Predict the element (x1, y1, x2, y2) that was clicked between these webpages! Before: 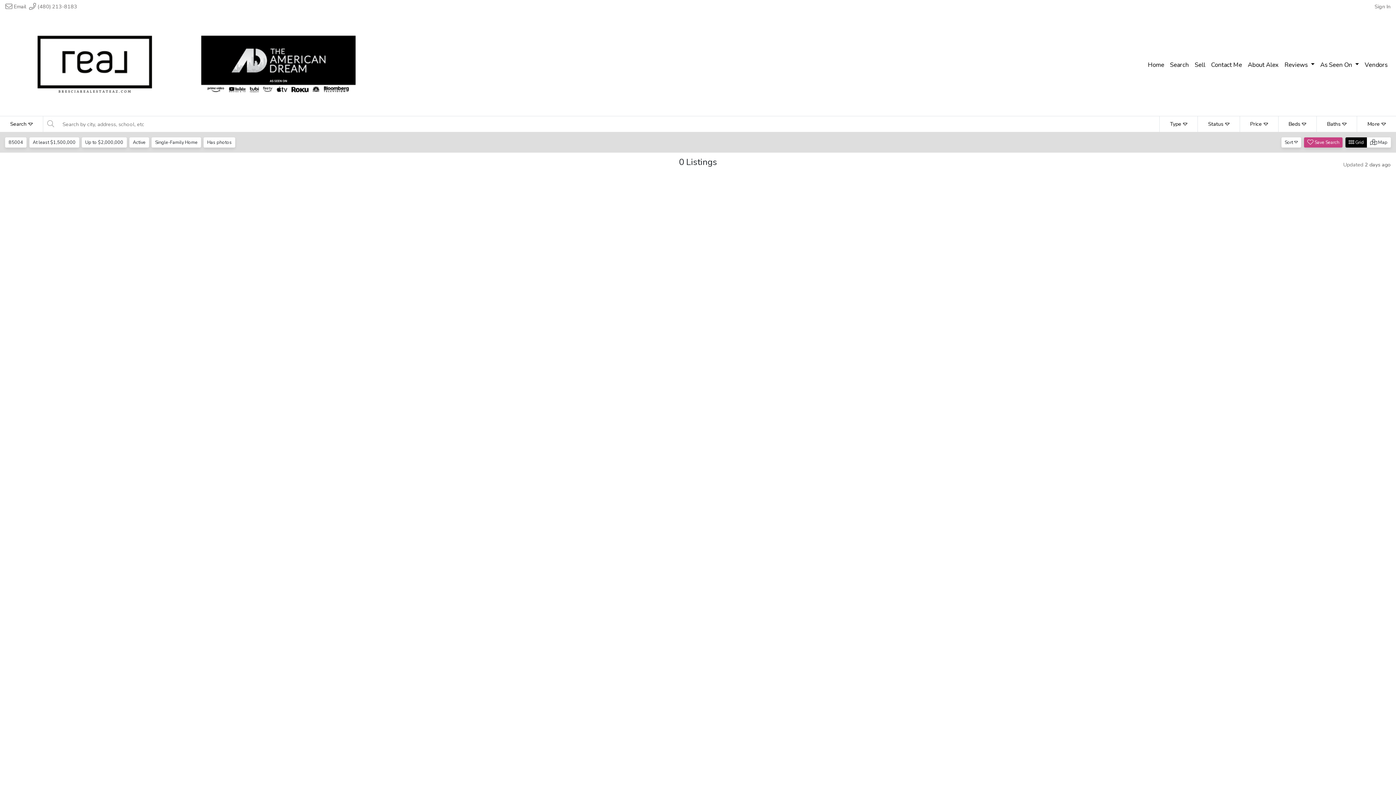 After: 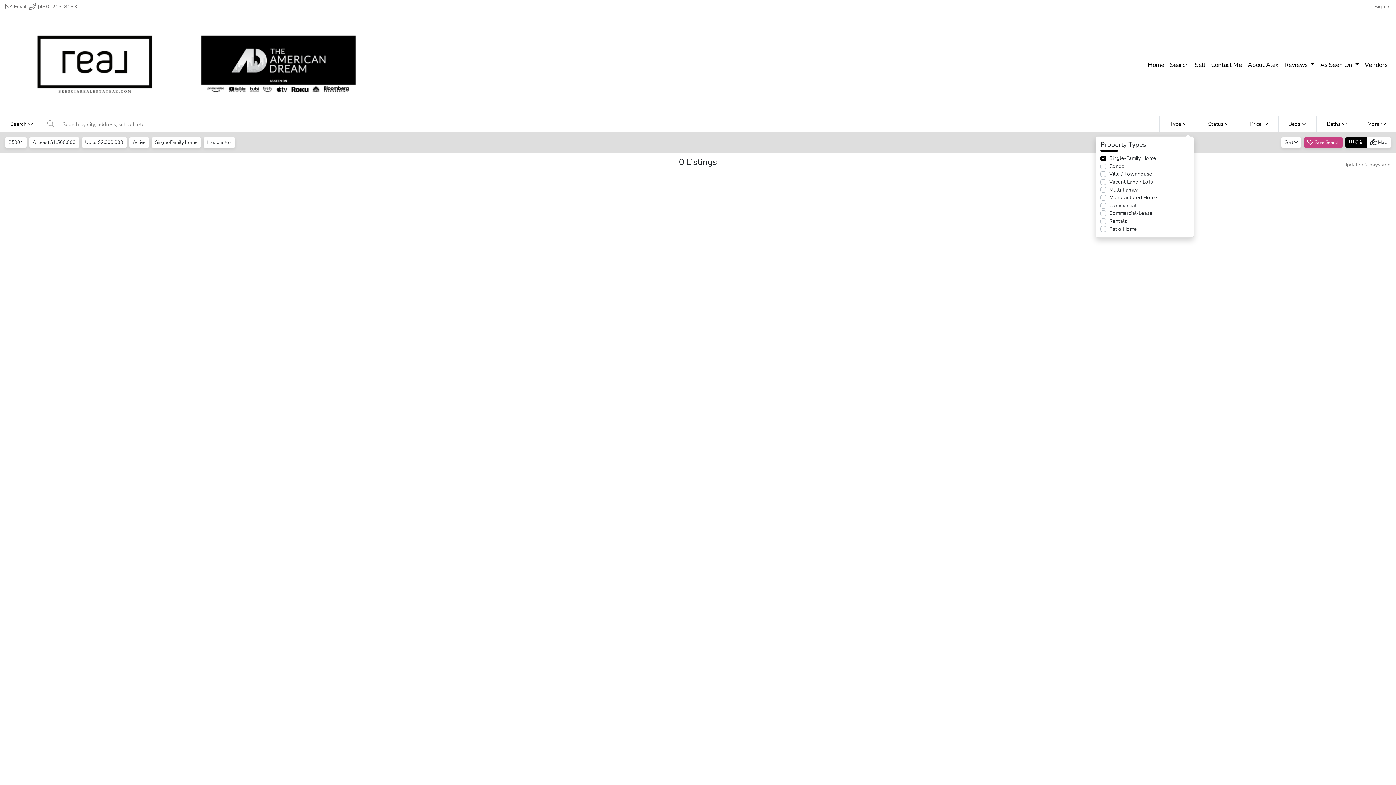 Action: bbox: (1159, 116, 1197, 132) label: Type